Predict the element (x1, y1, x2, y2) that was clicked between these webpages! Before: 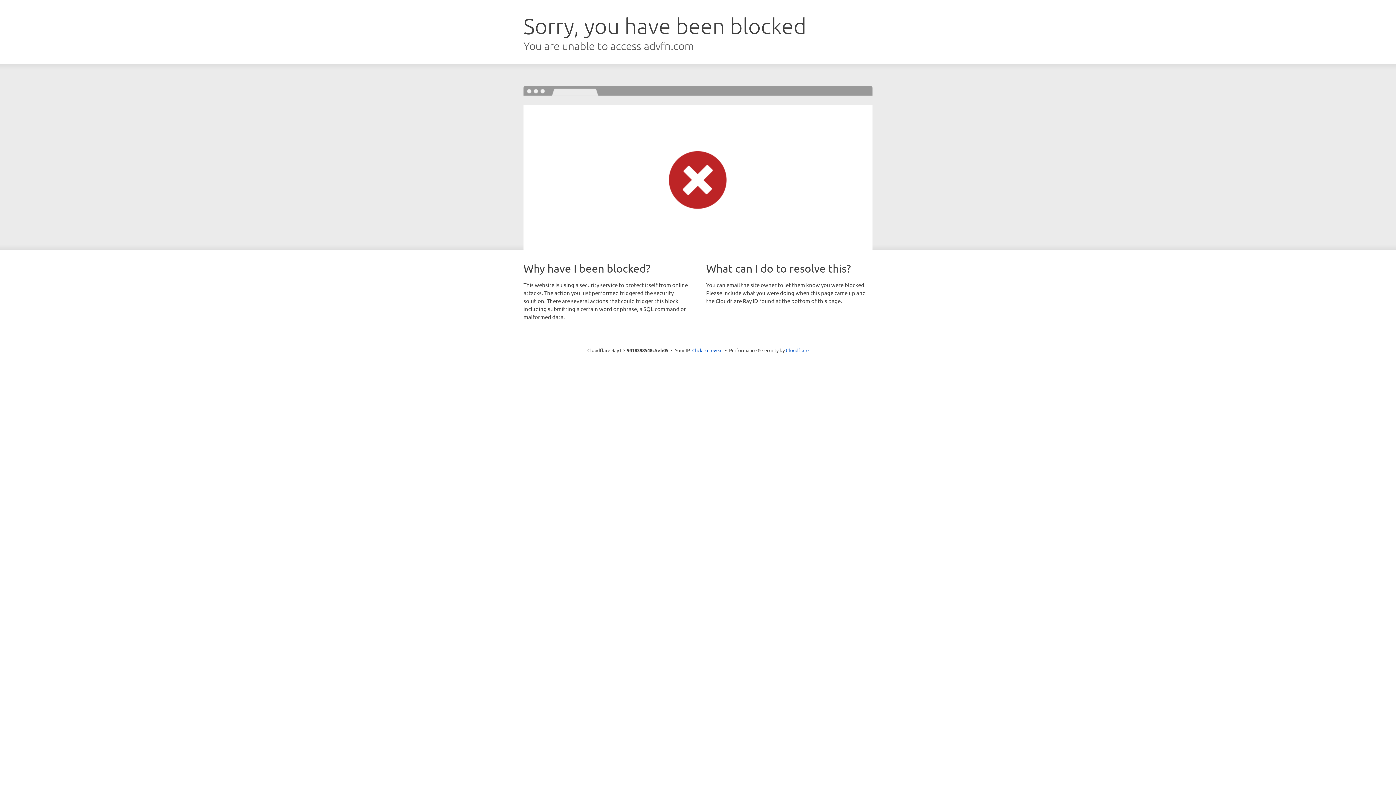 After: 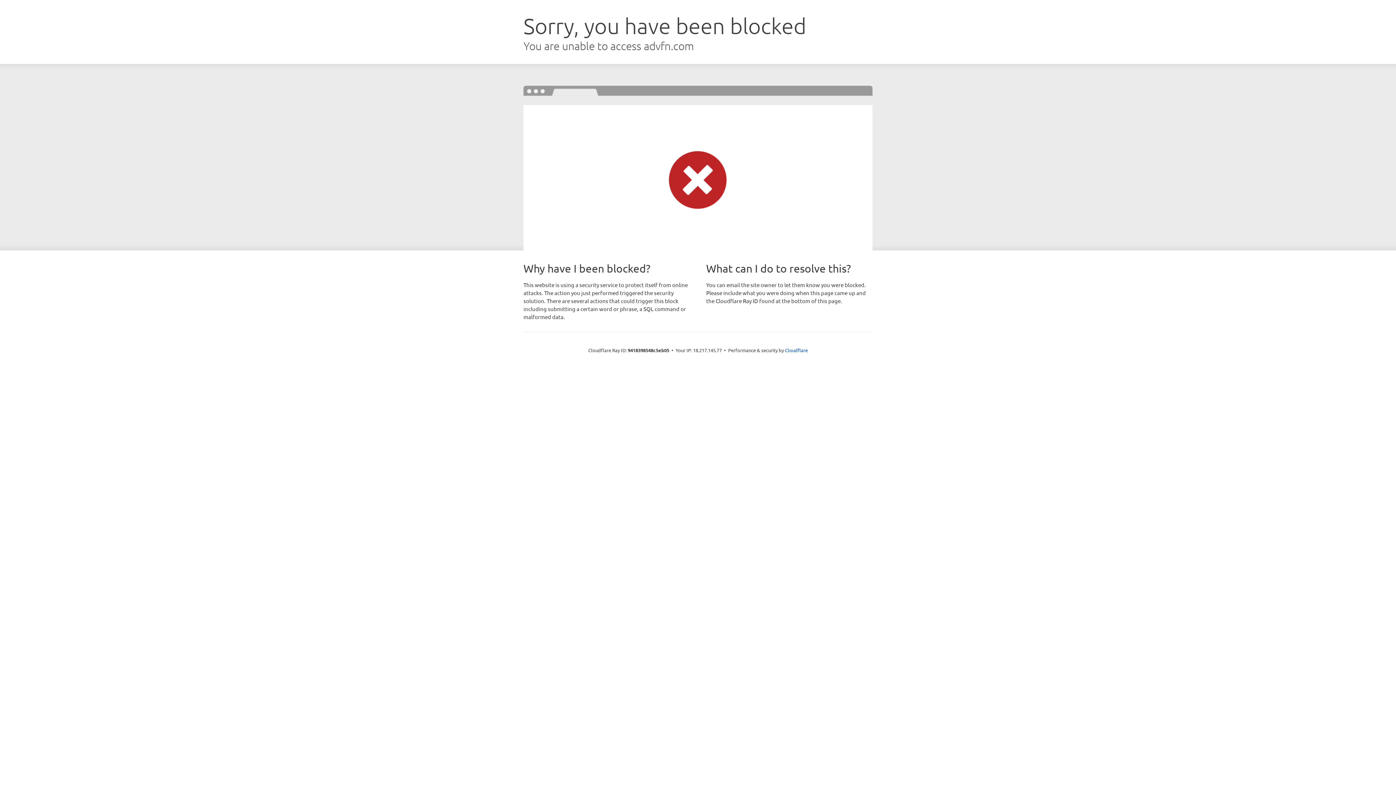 Action: bbox: (692, 346, 722, 353) label: Click to reveal